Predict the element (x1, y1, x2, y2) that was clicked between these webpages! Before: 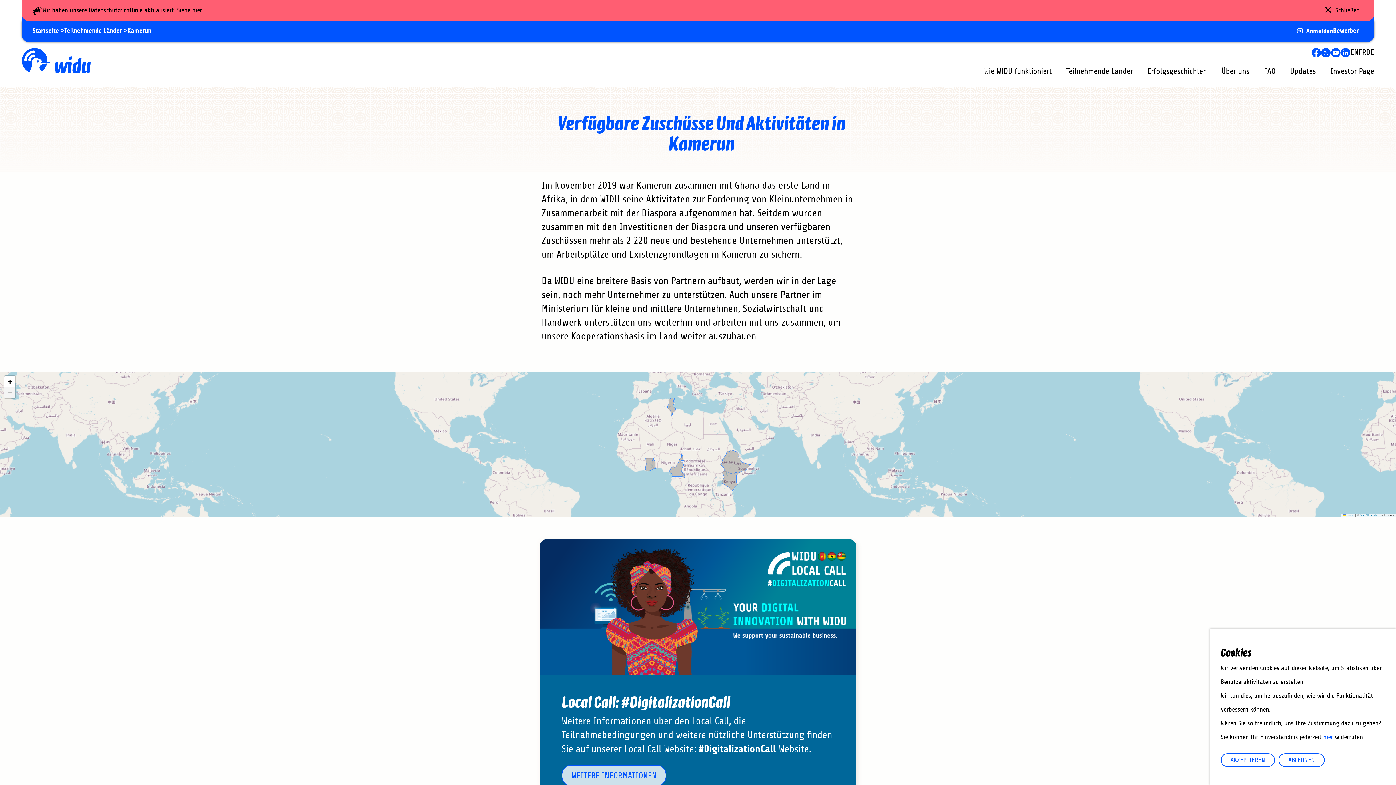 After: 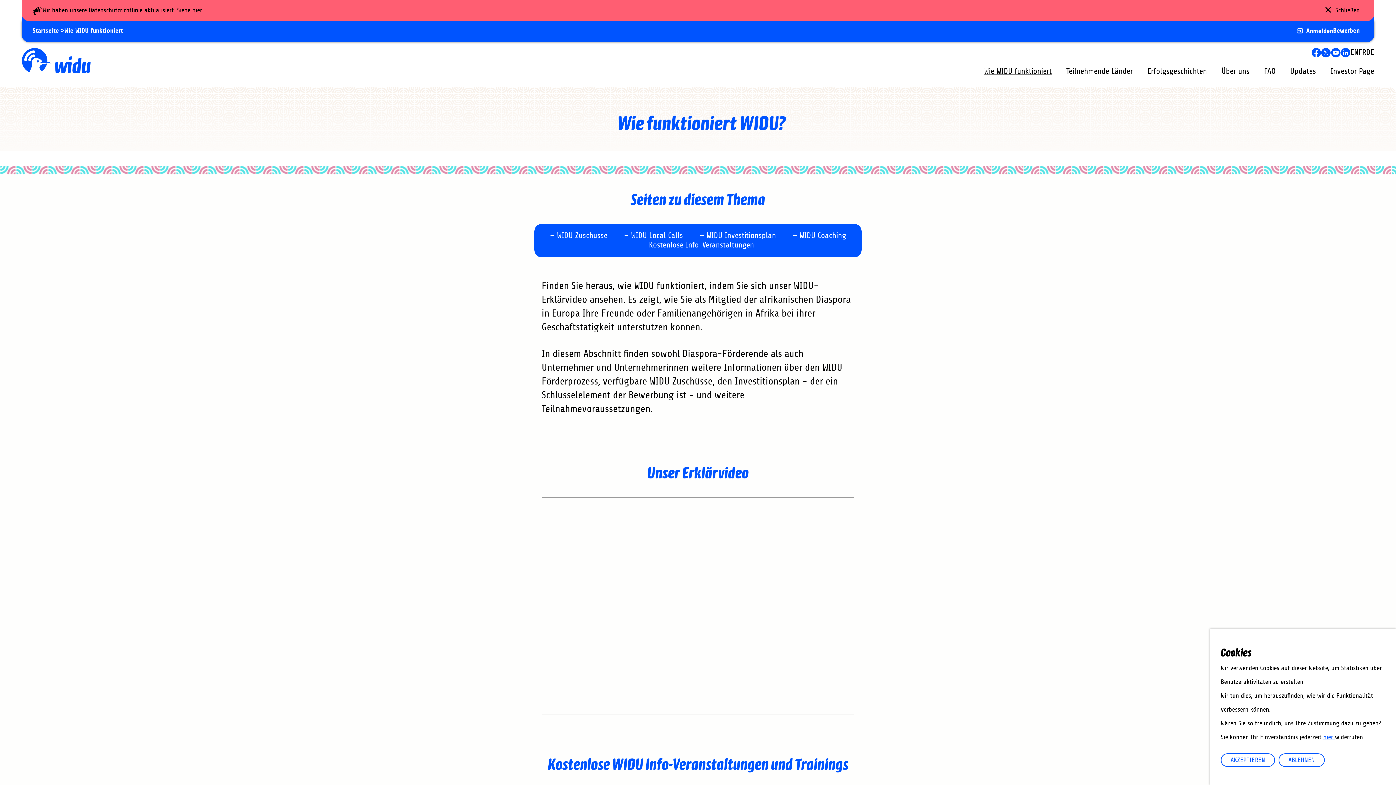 Action: bbox: (984, 66, 1052, 76) label: Wie WIDU funktioniert